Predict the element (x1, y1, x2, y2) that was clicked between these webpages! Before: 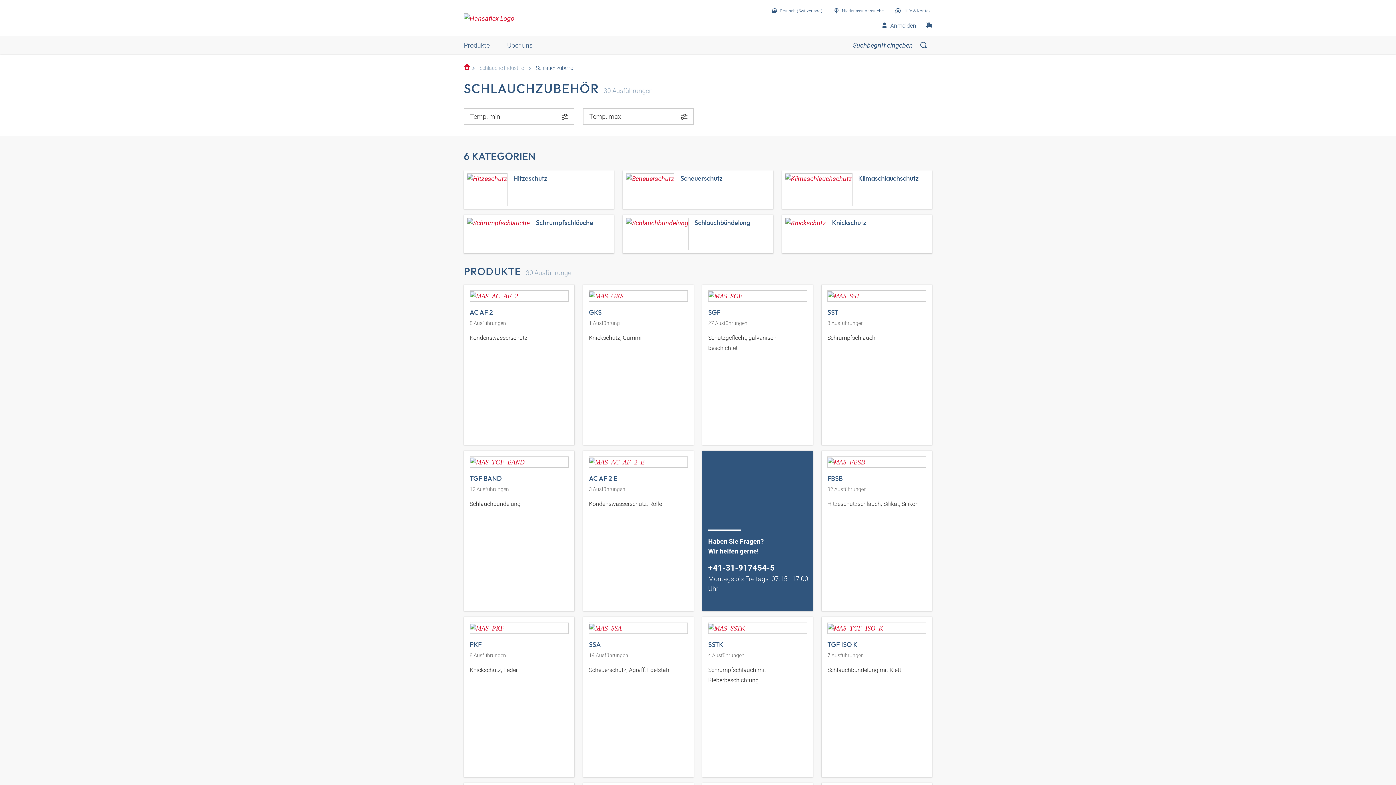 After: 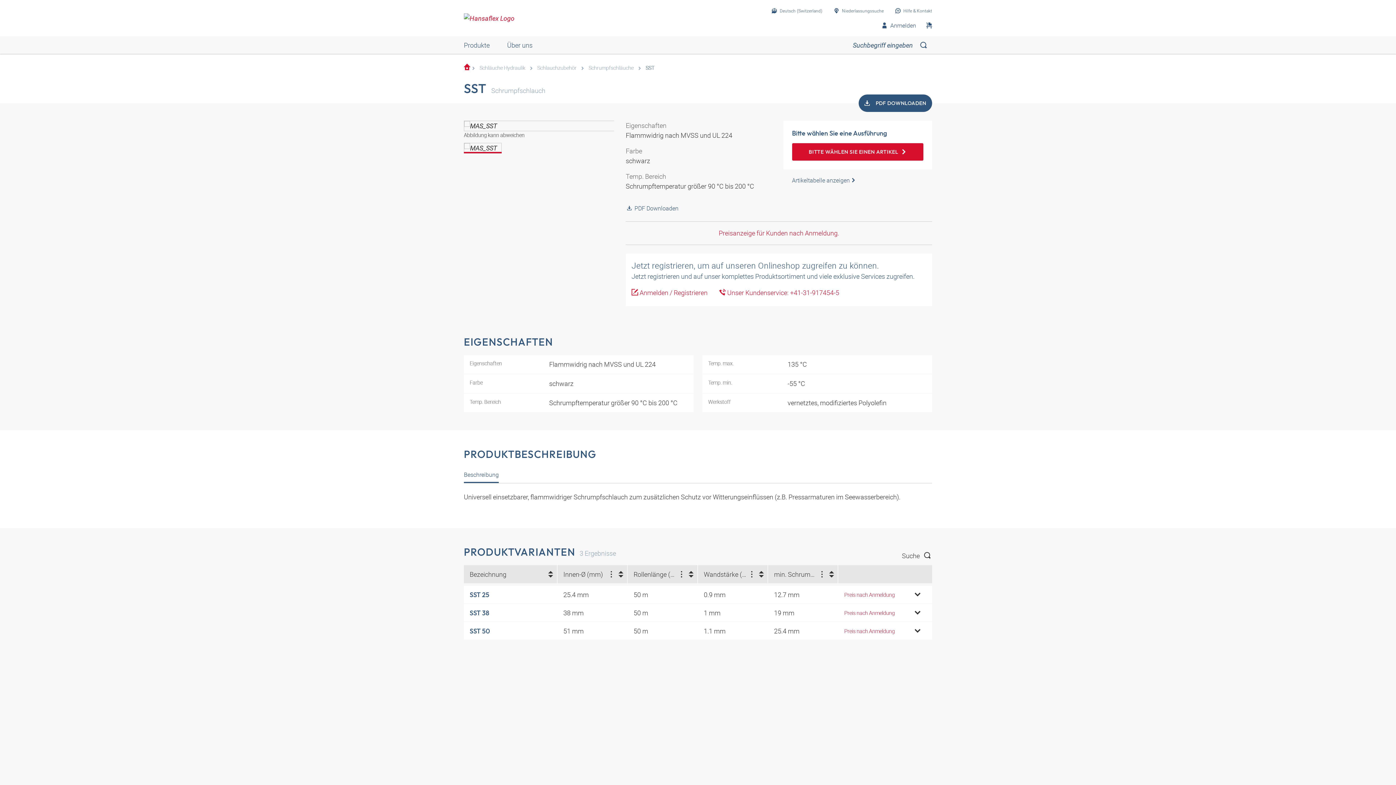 Action: label: SST

3 Ausführungen

Schrumpfschlauch

Farbe

schwarz

Eigenschaften

Flammwidrig nach MVSS und UL 224 bbox: (821, 284, 932, 445)